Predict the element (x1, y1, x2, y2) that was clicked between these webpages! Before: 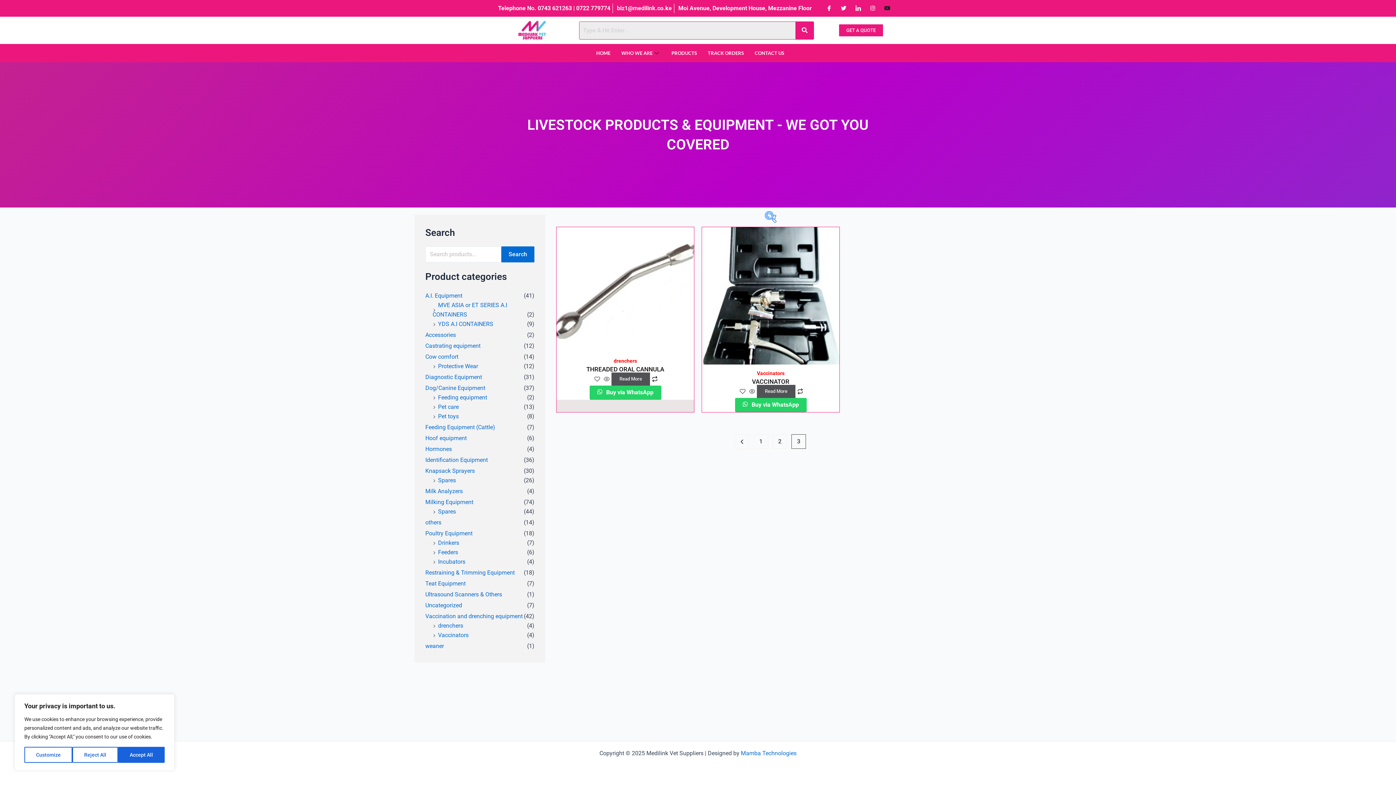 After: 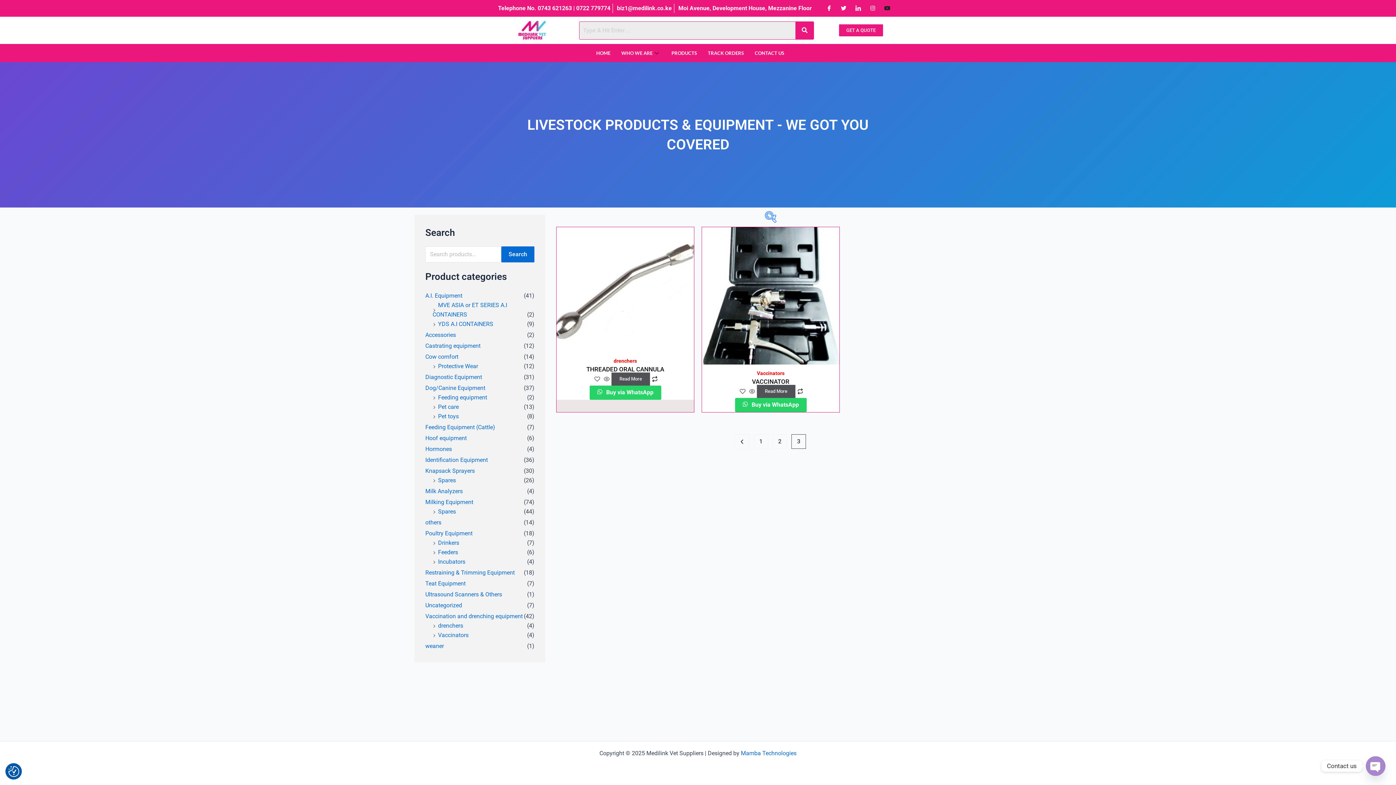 Action: label: Accept All bbox: (118, 747, 164, 763)